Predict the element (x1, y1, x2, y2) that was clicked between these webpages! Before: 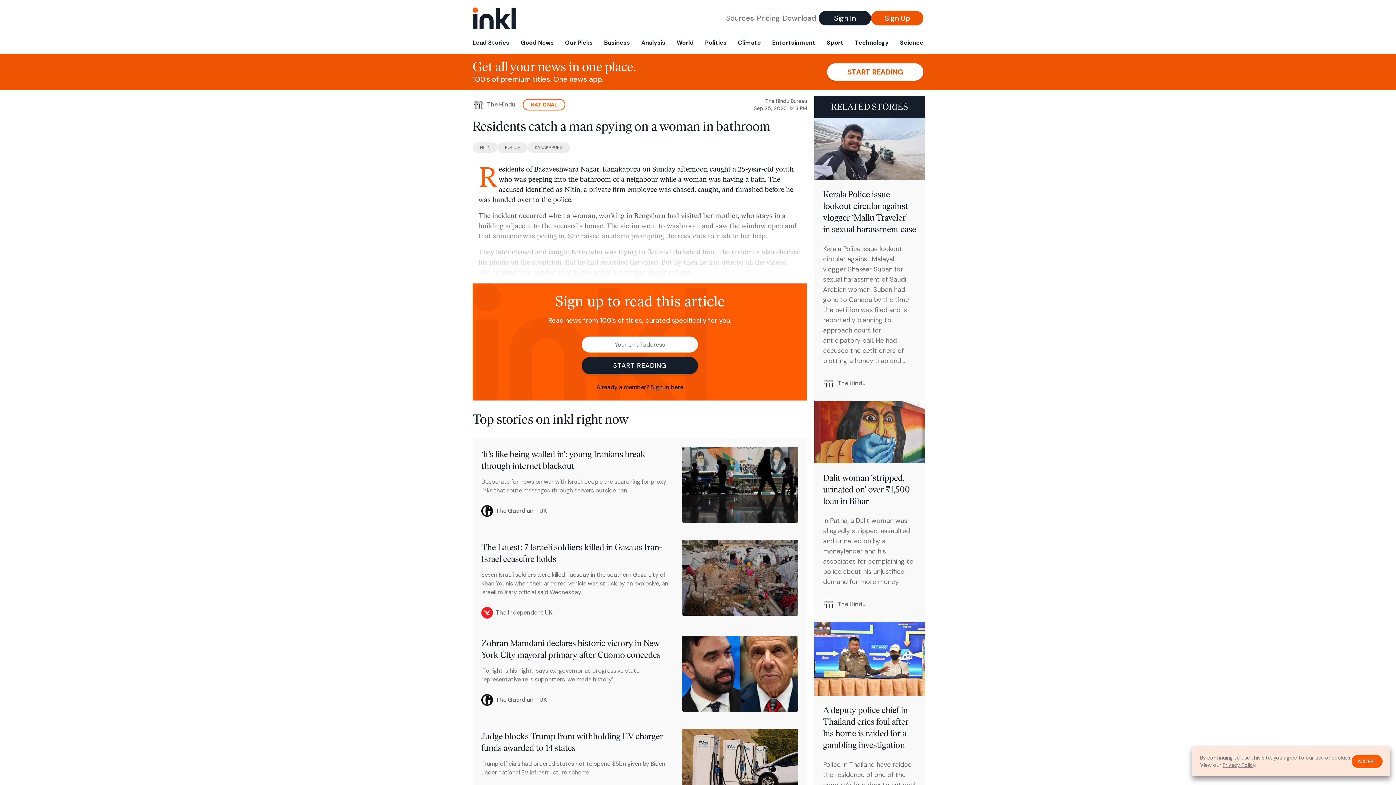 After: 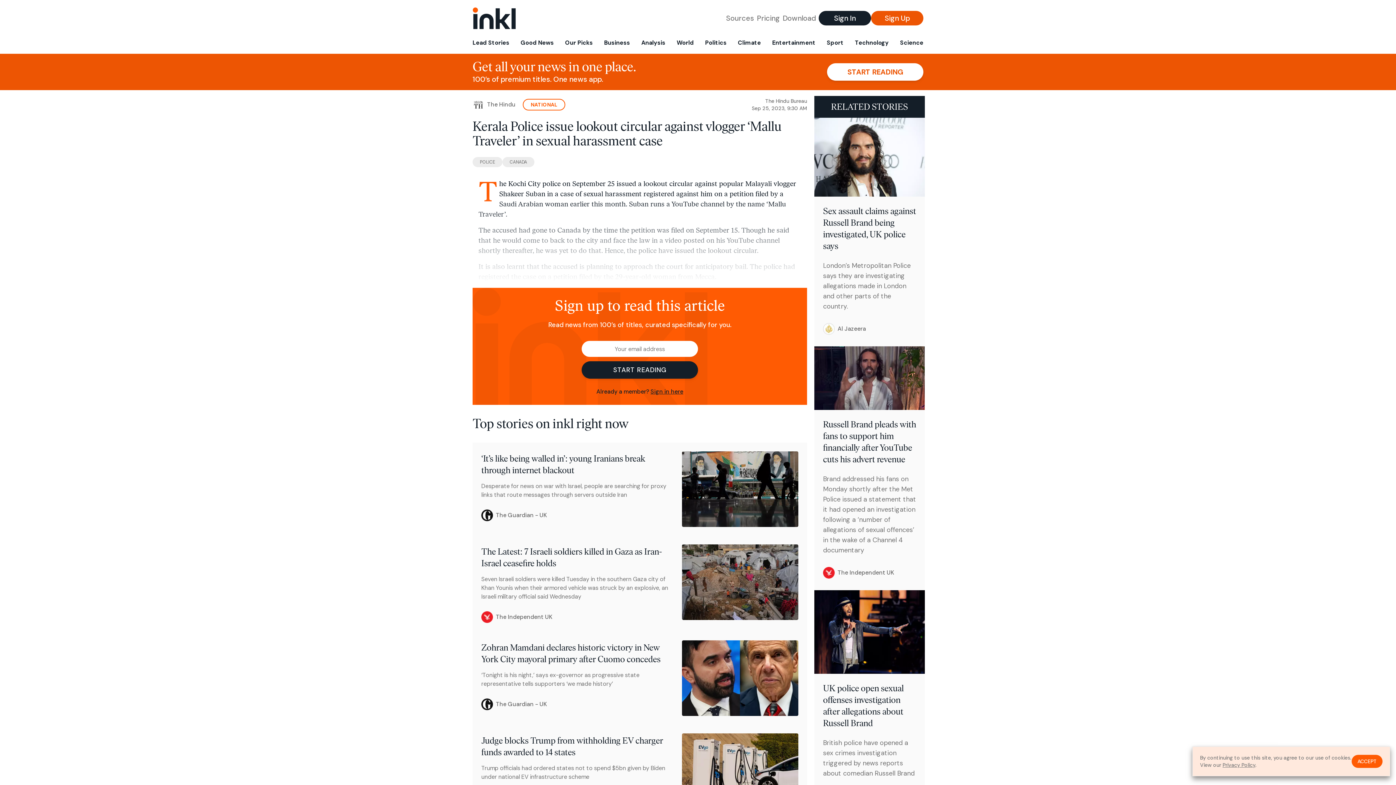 Action: bbox: (814, 117, 925, 401) label: Kerala Police issue lookout circular against vlogger ‘Mallu Traveler’ in sexual harassment case
Kerala Police issue lookout circular against Malayali vlogger Shakeer Suban for sexual harassment of Saudi Arabian woman. Suban had gone to Canada by the time the petition was filed and is reportedly planning to approach court for anticipatory bail. He had accused the petitioners of plotting a honey trap and…
The Hindu